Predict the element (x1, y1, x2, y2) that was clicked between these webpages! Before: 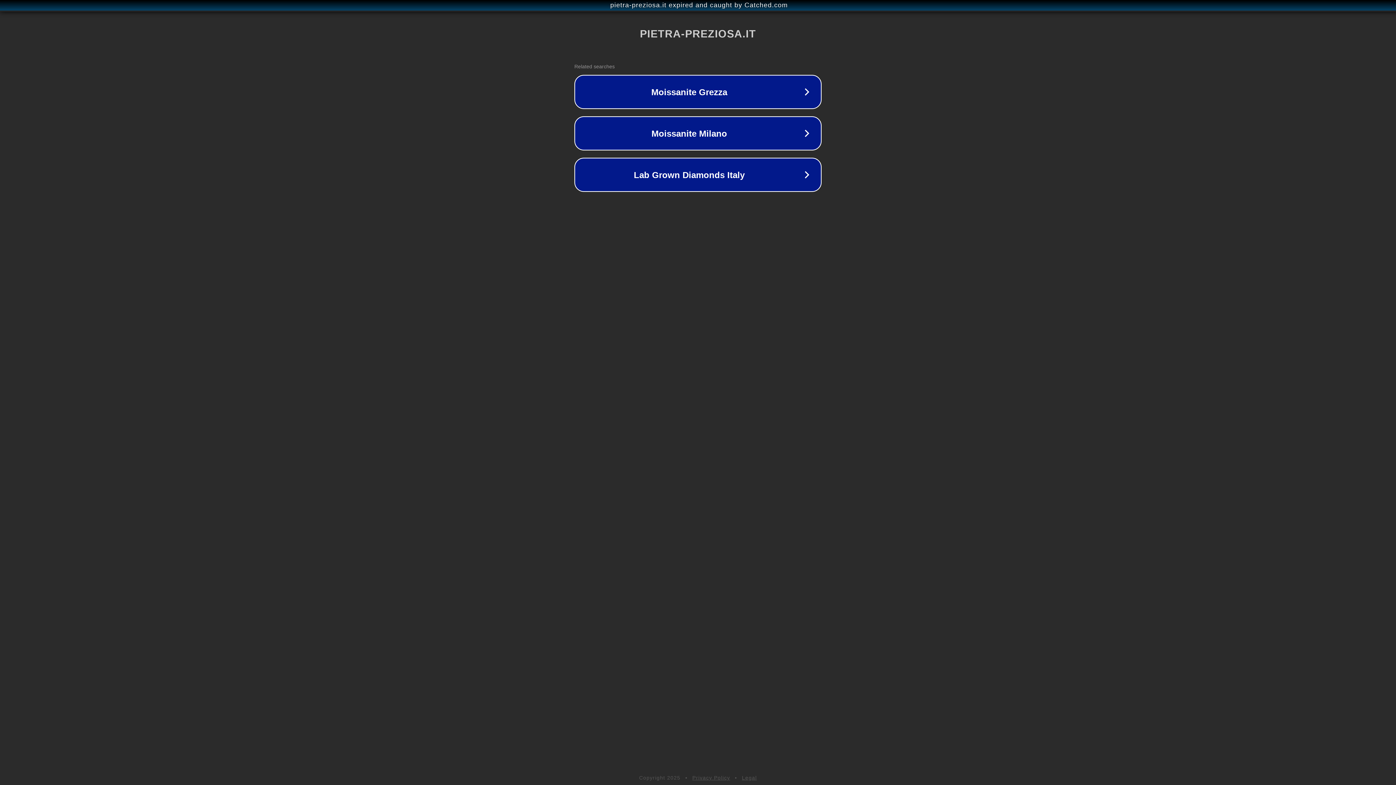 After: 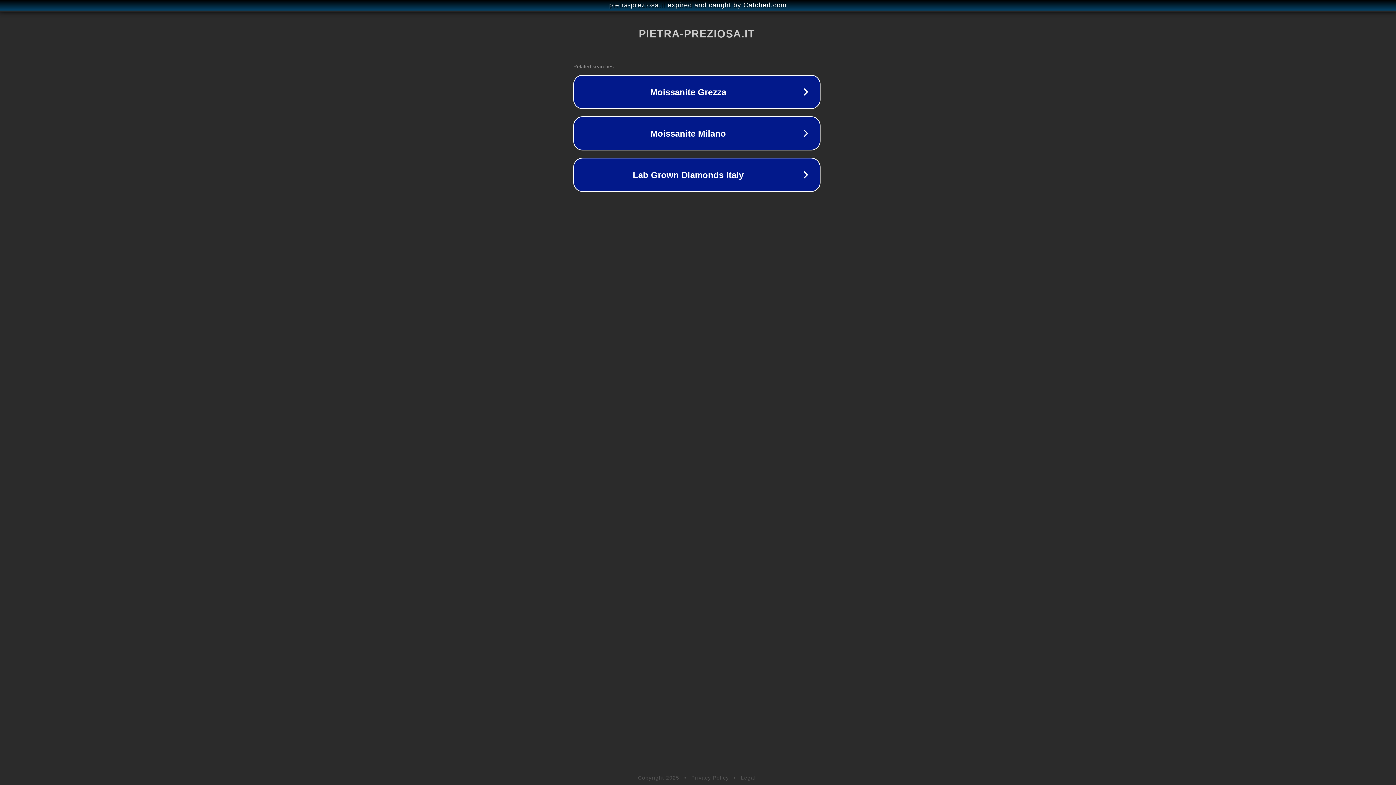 Action: label: pietra-preziosa.it expired and caught by Catched.com bbox: (1, 1, 1397, 9)